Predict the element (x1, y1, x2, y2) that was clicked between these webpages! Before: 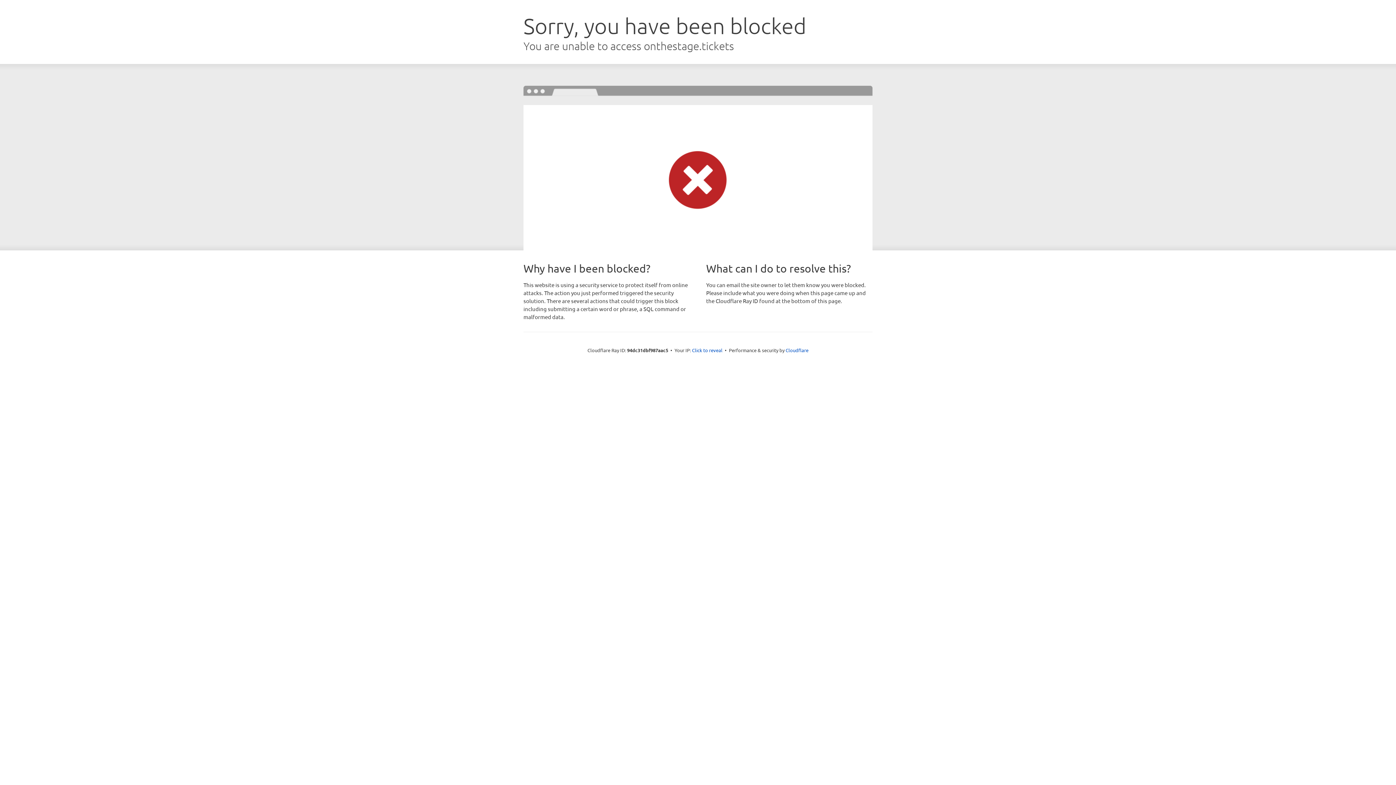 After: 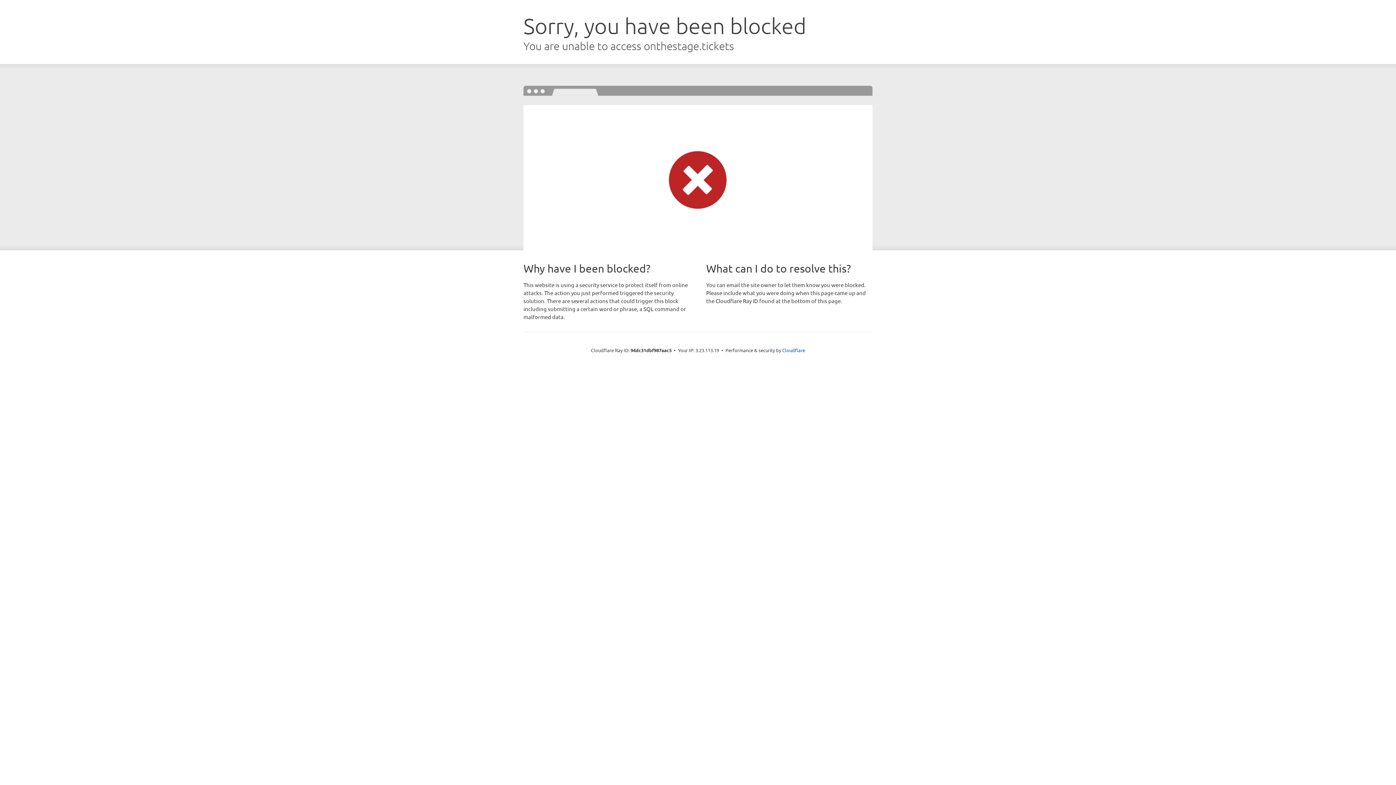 Action: label: Click to reveal bbox: (692, 346, 722, 353)